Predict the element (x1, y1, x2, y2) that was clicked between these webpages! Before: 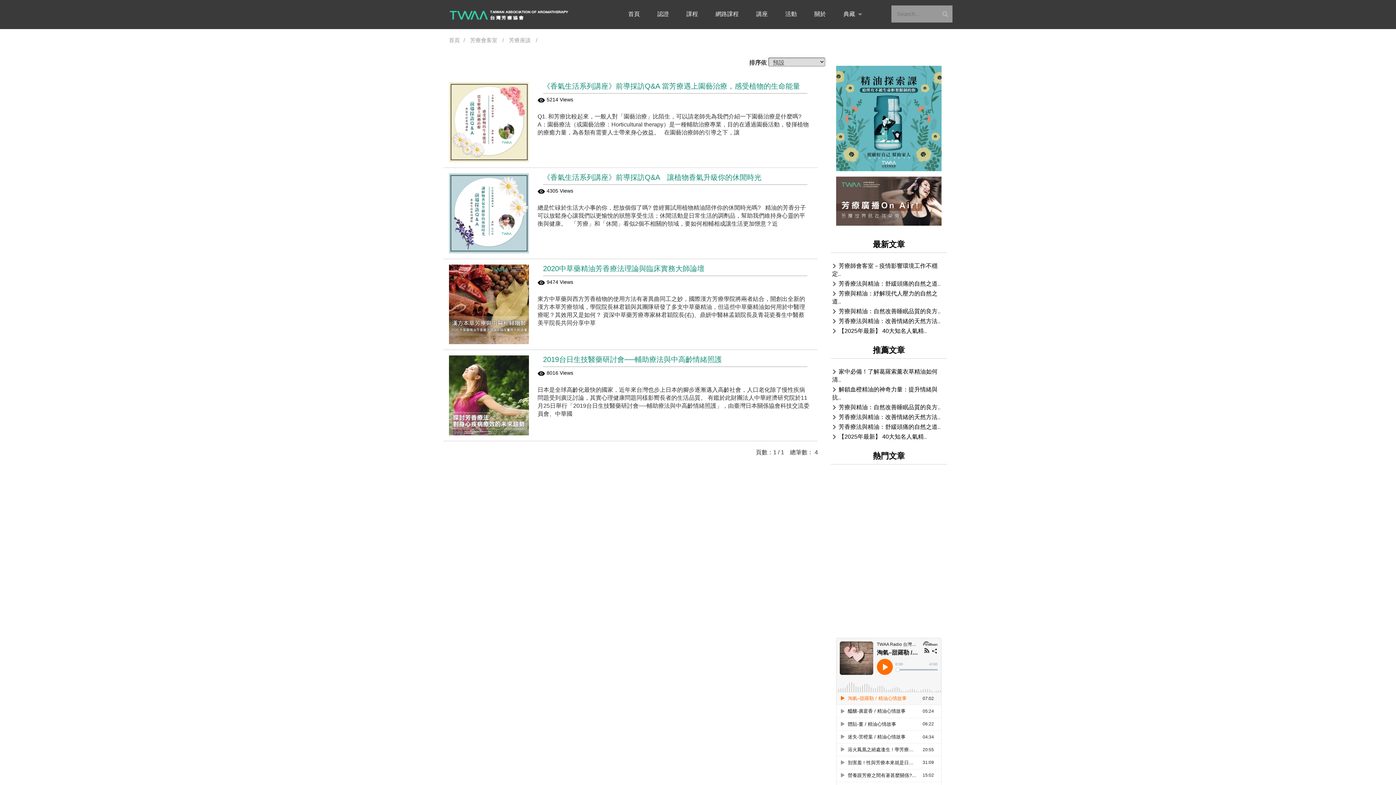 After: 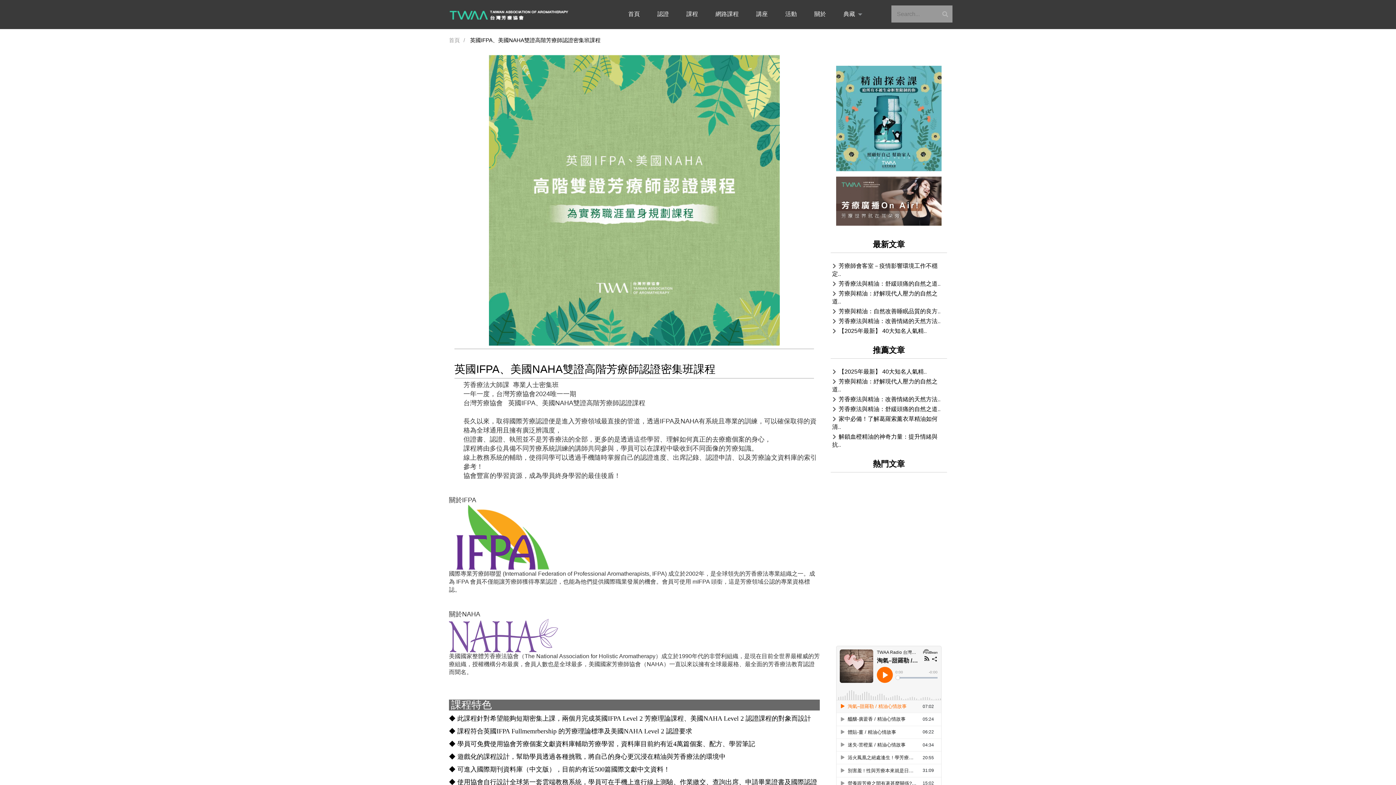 Action: label: 活動 bbox: (778, 5, 808, 22)